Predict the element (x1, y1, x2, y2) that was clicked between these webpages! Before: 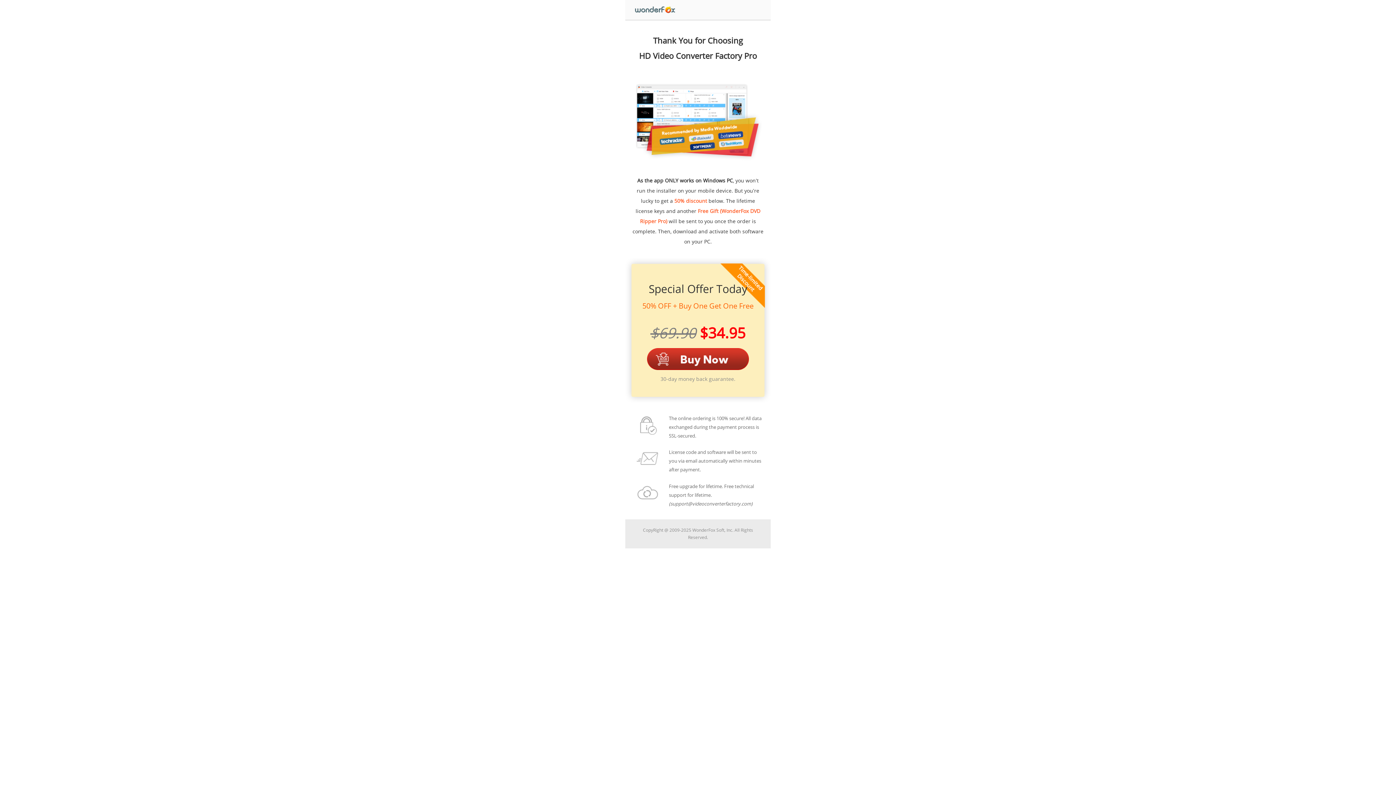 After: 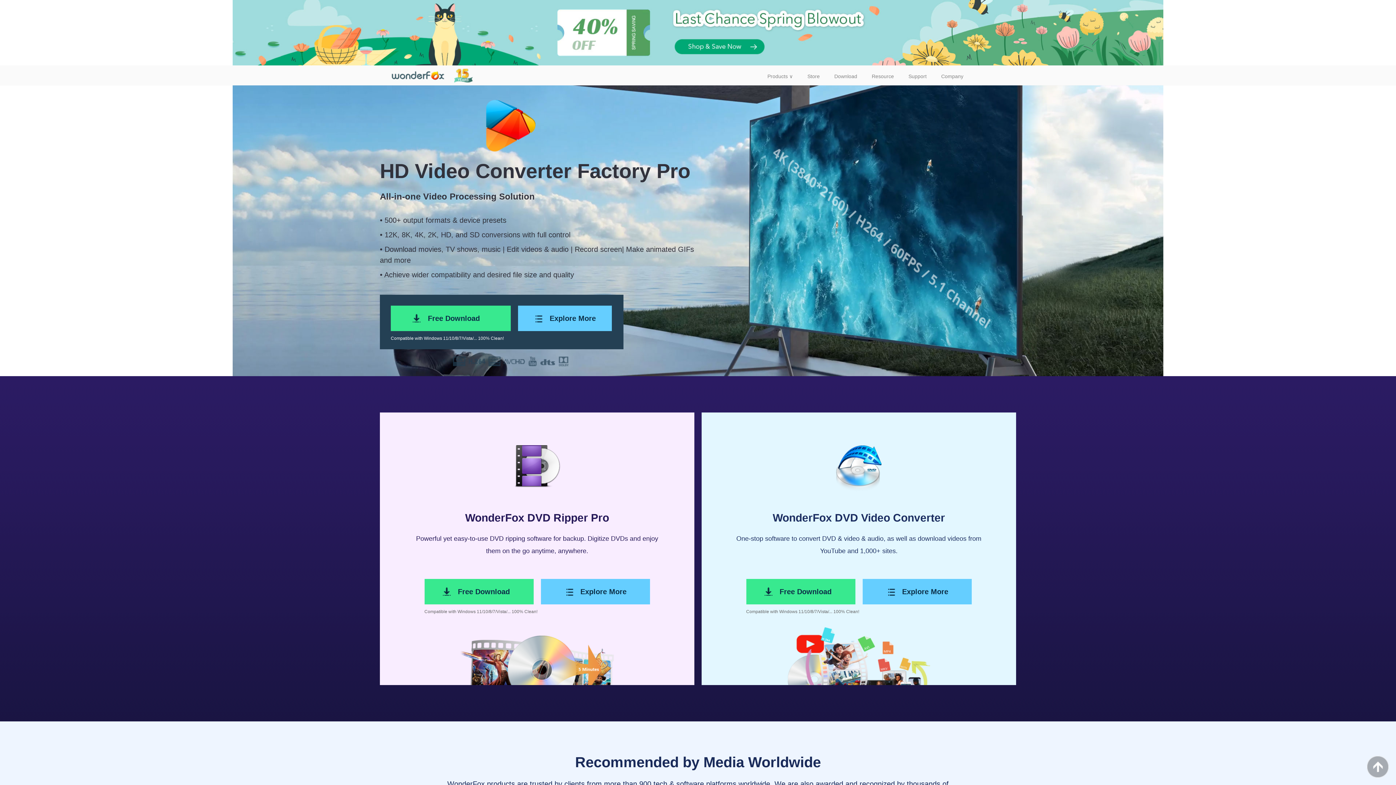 Action: bbox: (625, 13, 687, 21)